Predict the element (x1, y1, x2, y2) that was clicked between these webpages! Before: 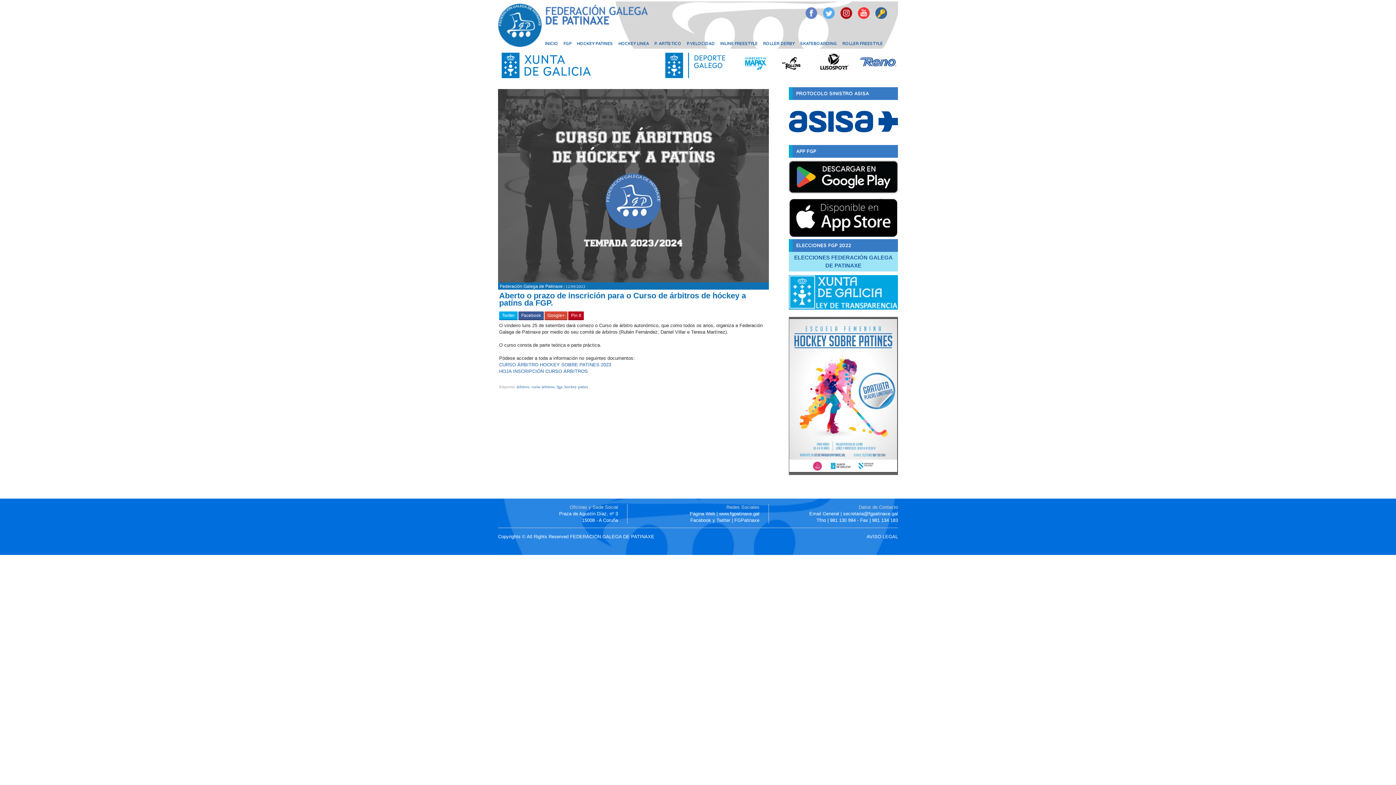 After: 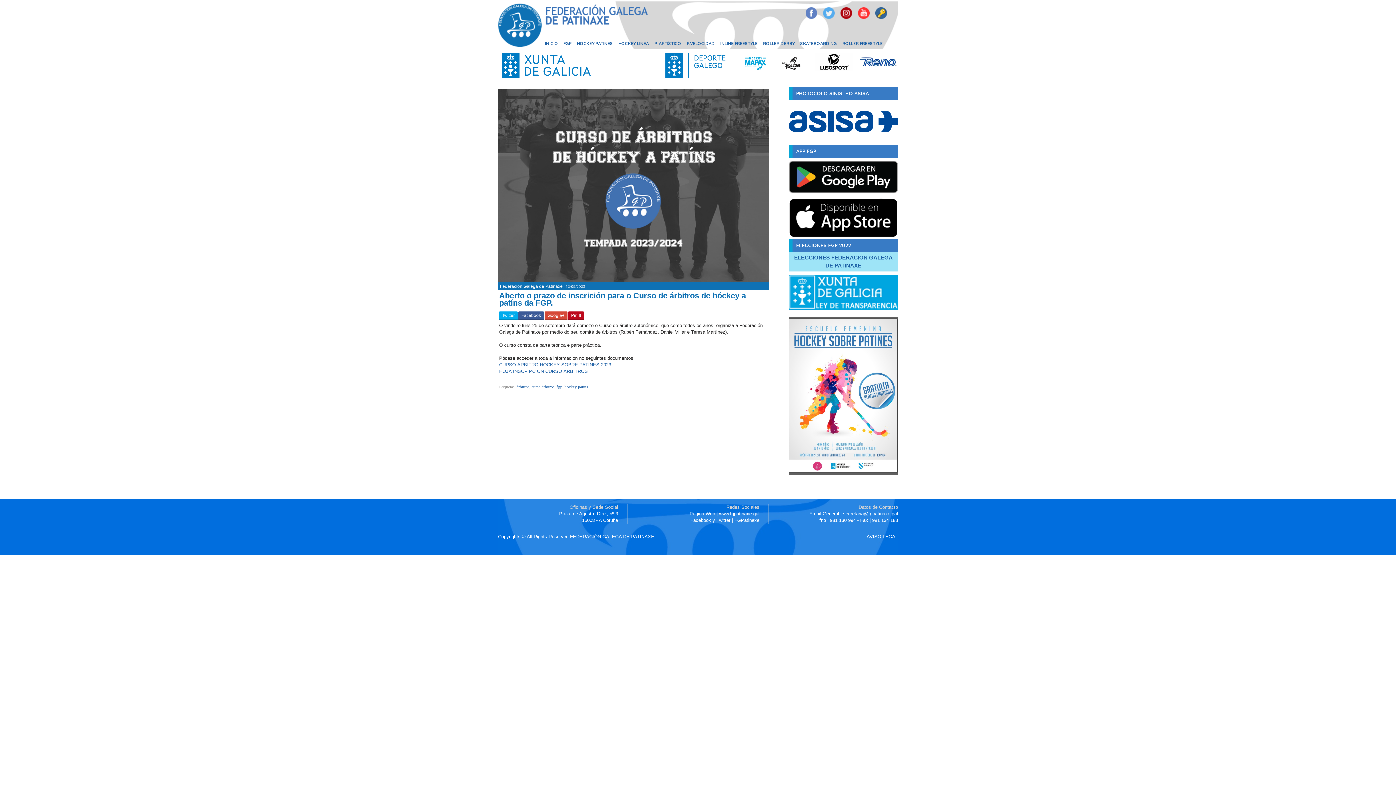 Action: label: Pin It bbox: (568, 311, 584, 320)